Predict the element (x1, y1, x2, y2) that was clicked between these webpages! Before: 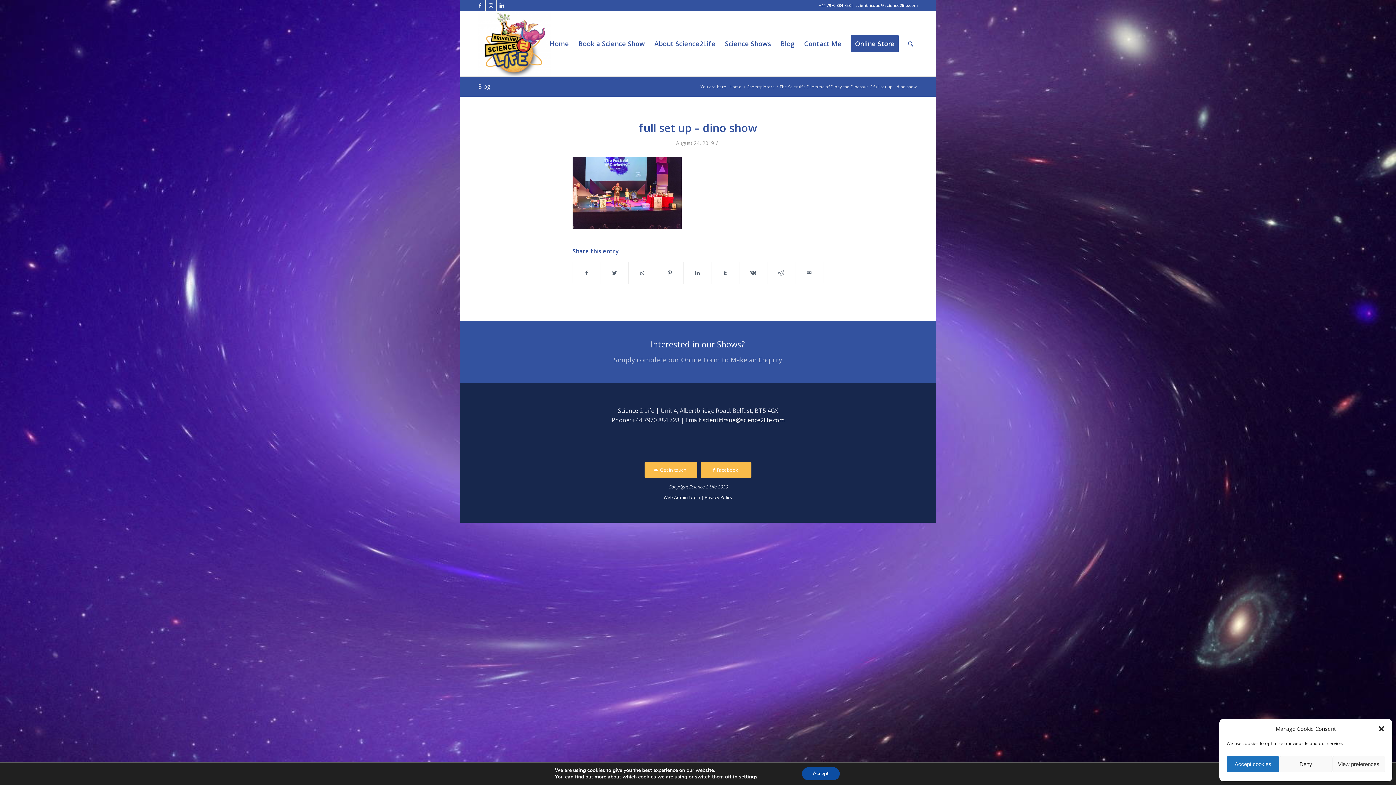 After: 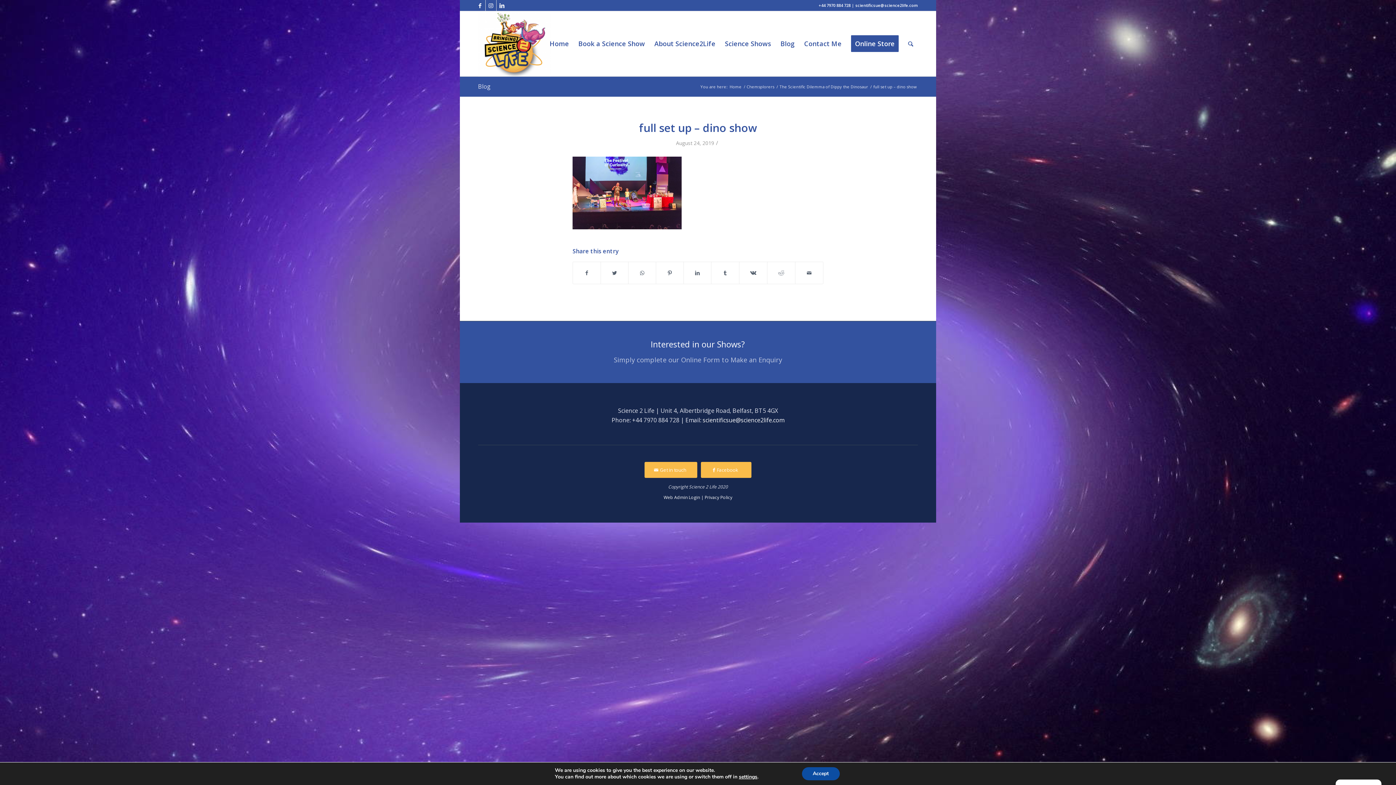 Action: label: Deny bbox: (1279, 756, 1332, 772)